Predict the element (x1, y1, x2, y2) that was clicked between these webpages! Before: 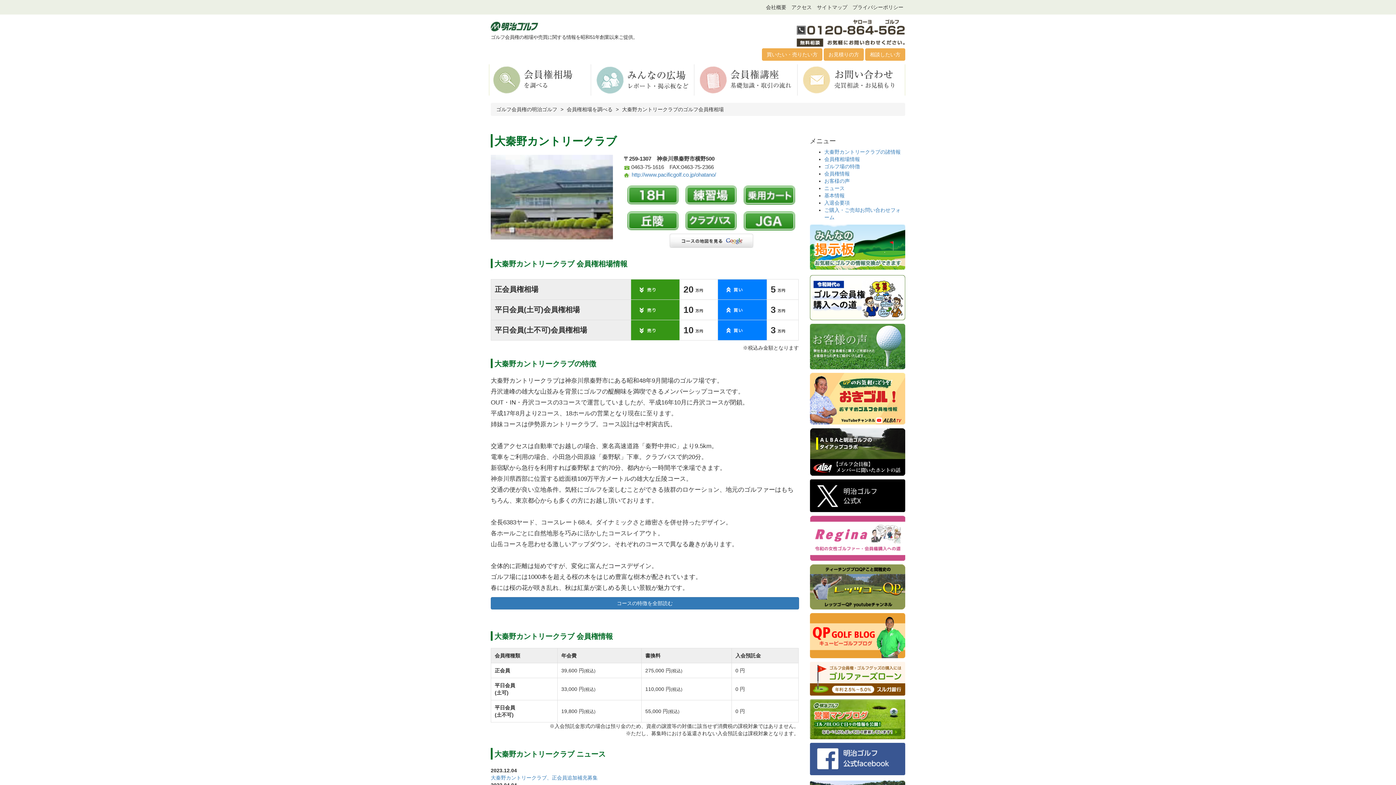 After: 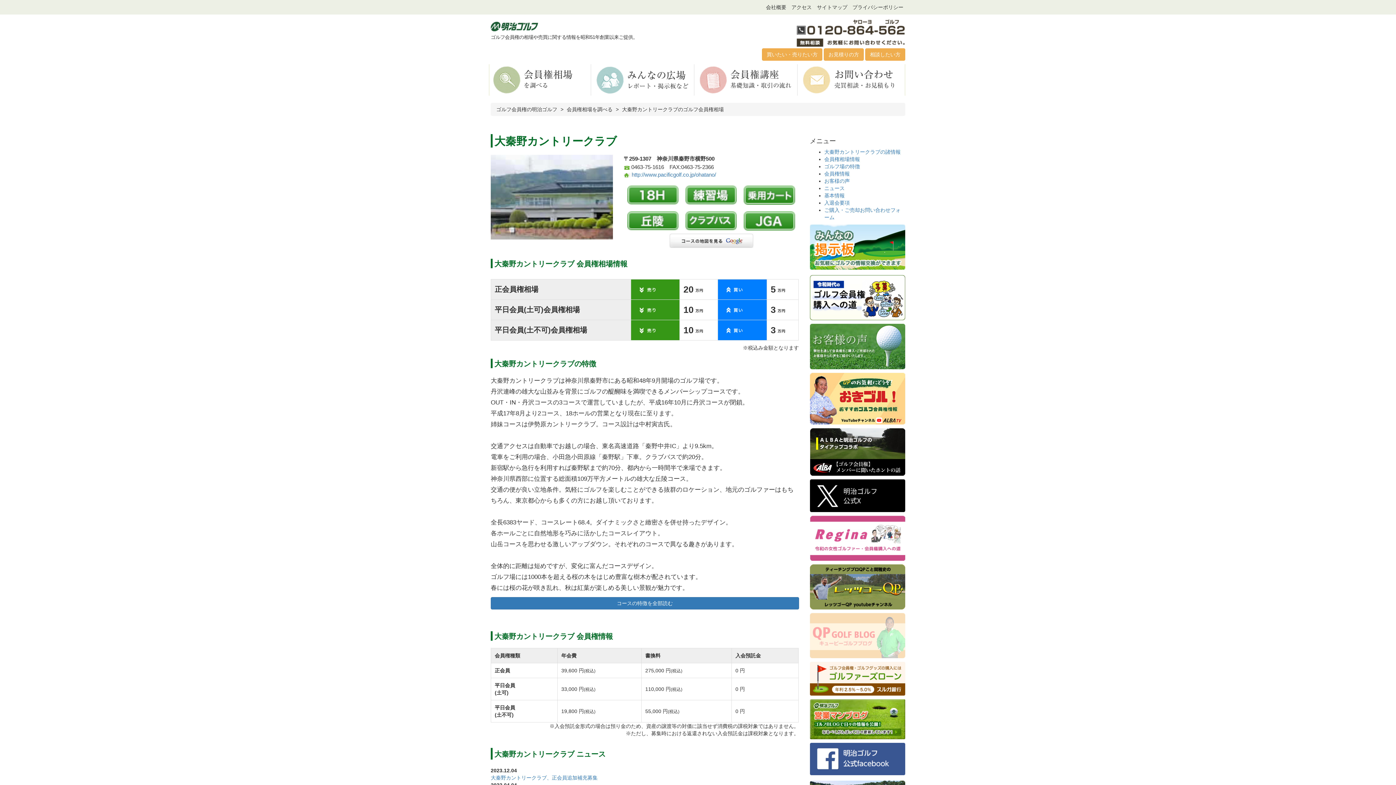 Action: bbox: (810, 613, 905, 658)